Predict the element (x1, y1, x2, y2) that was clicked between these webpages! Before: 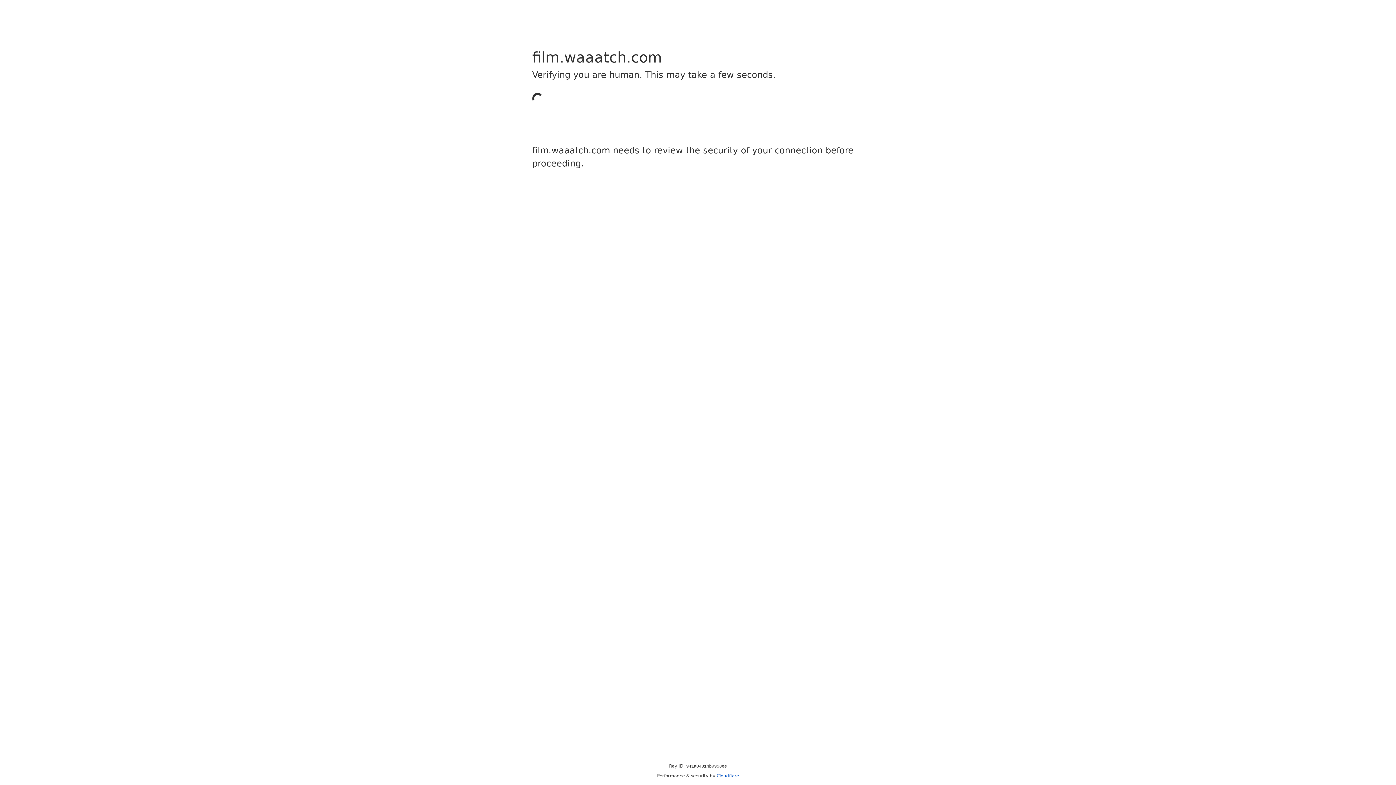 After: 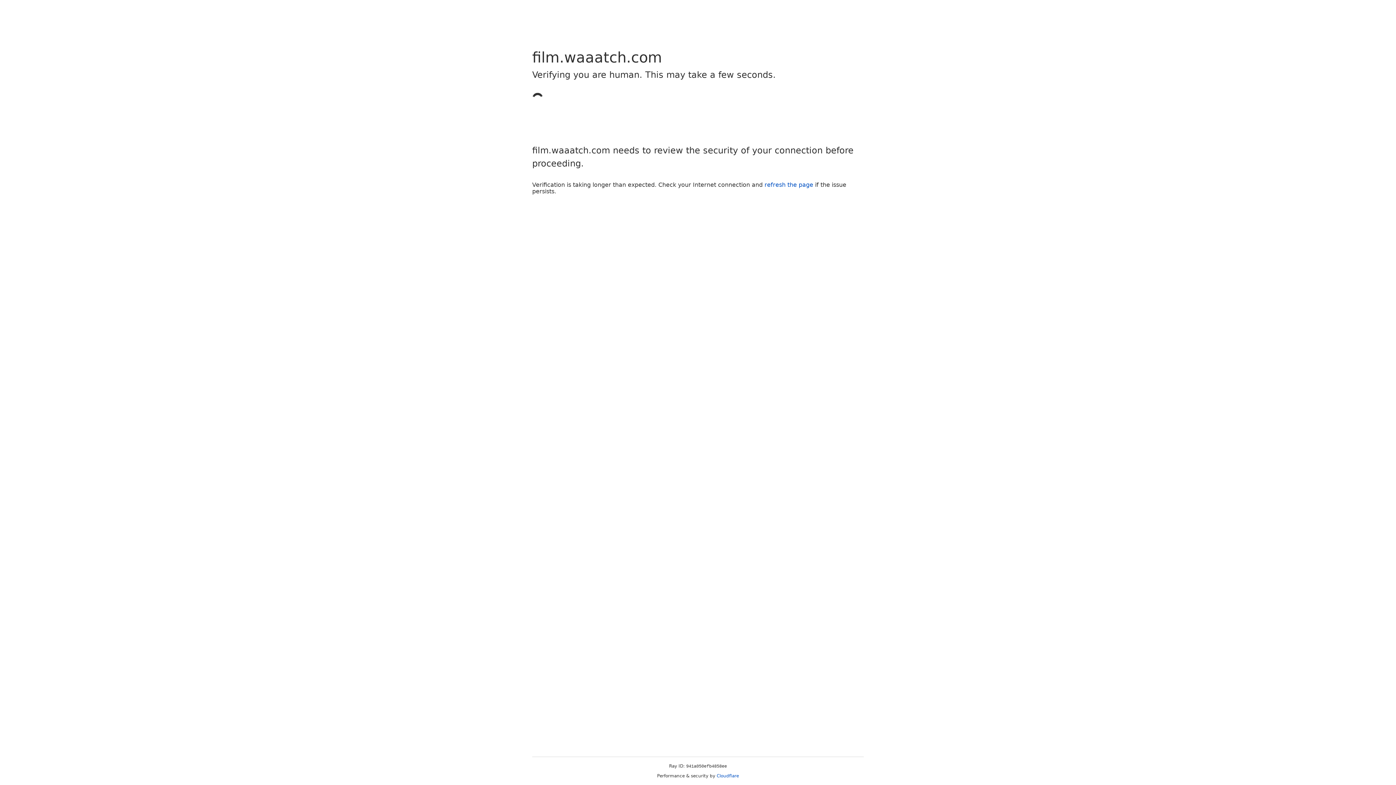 Action: label: Cloudflare bbox: (716, 773, 739, 778)